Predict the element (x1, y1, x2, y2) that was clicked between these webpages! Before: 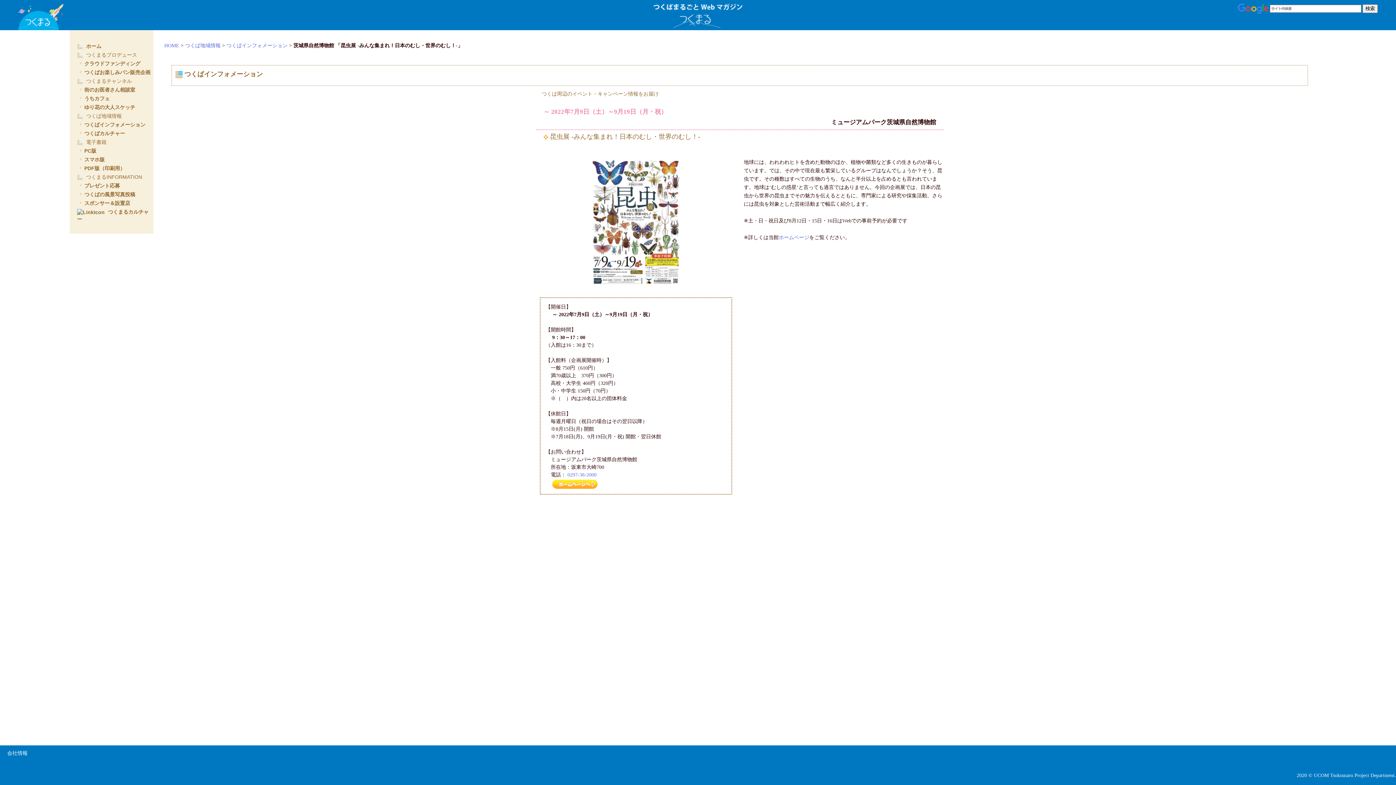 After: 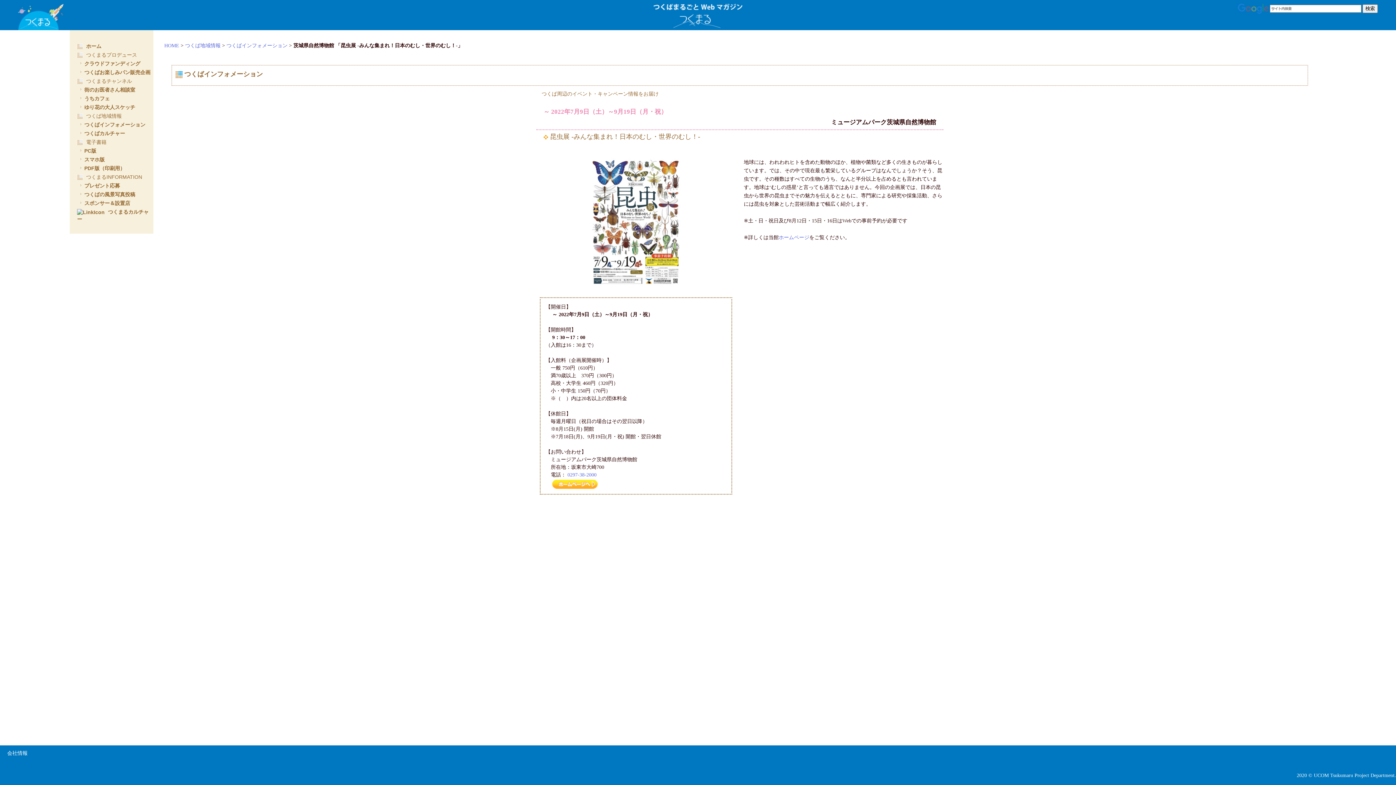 Action: bbox: (1238, 6, 1269, 12)